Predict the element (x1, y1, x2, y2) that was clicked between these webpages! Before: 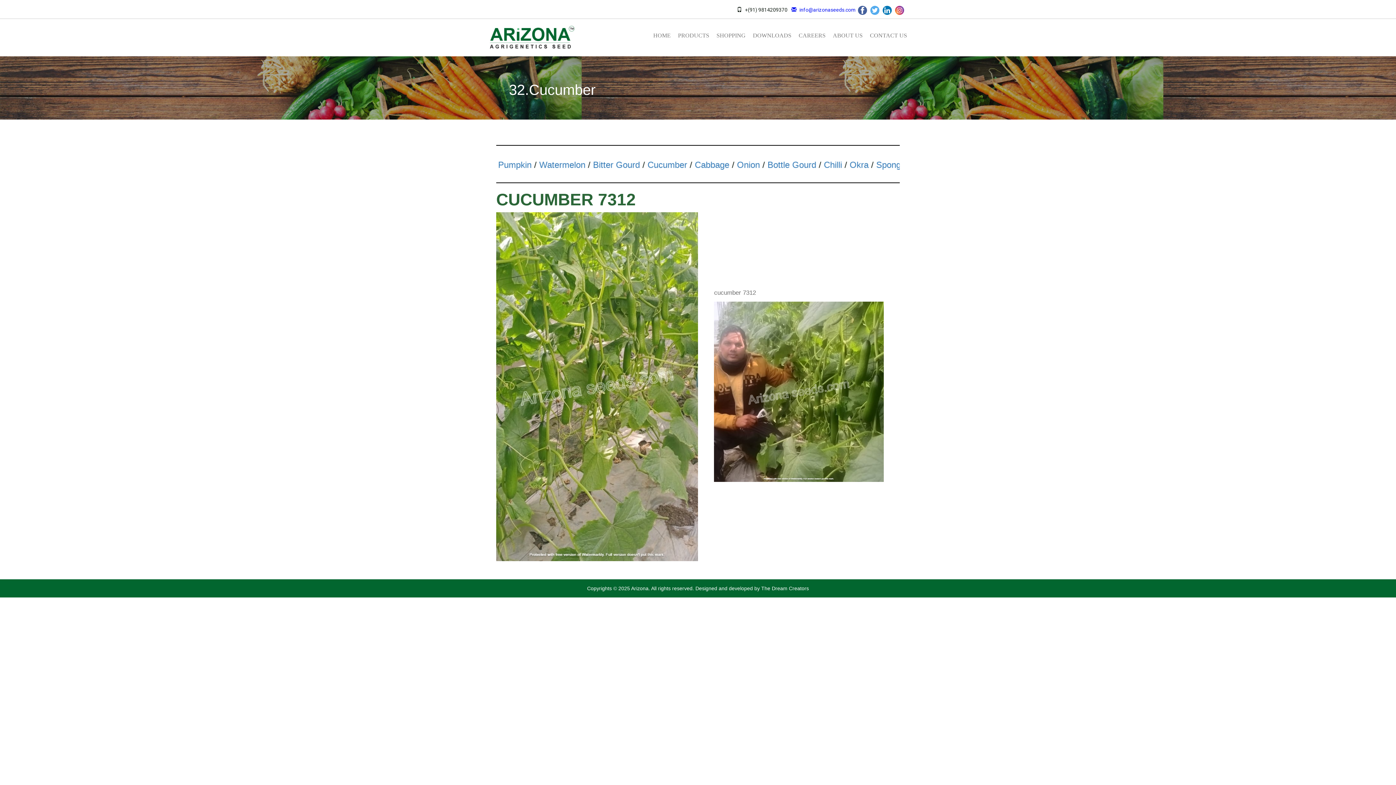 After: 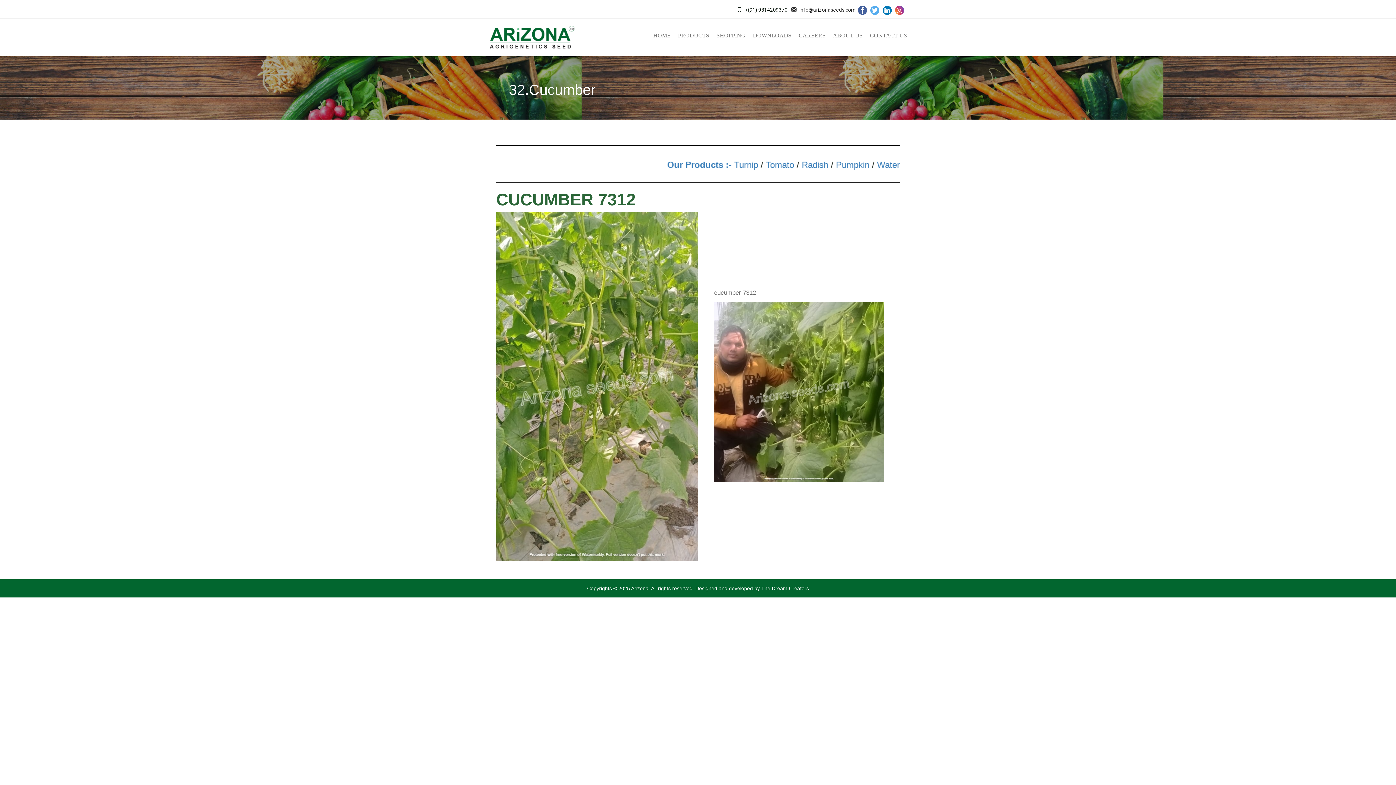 Action: bbox: (788, 6, 856, 12) label:  info@arizonaseeds.com